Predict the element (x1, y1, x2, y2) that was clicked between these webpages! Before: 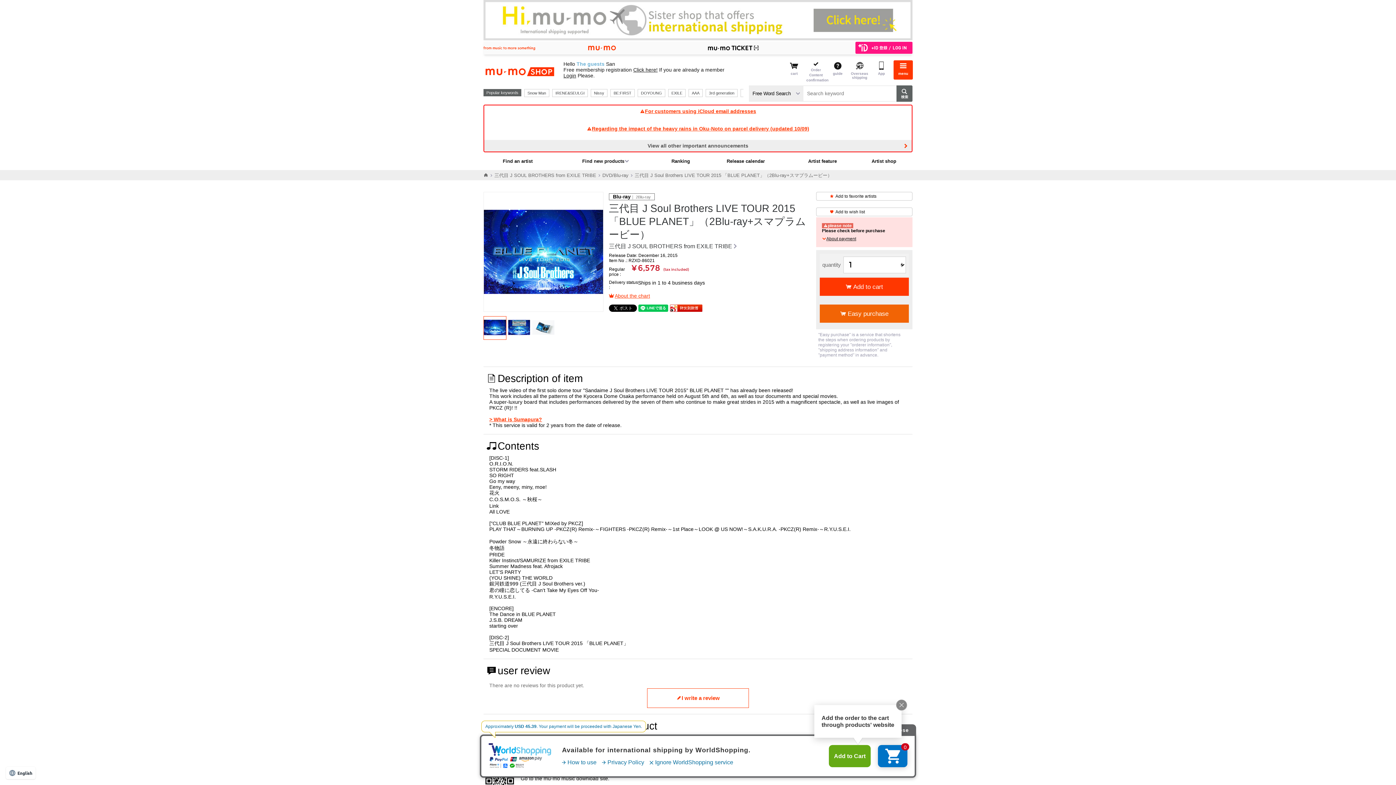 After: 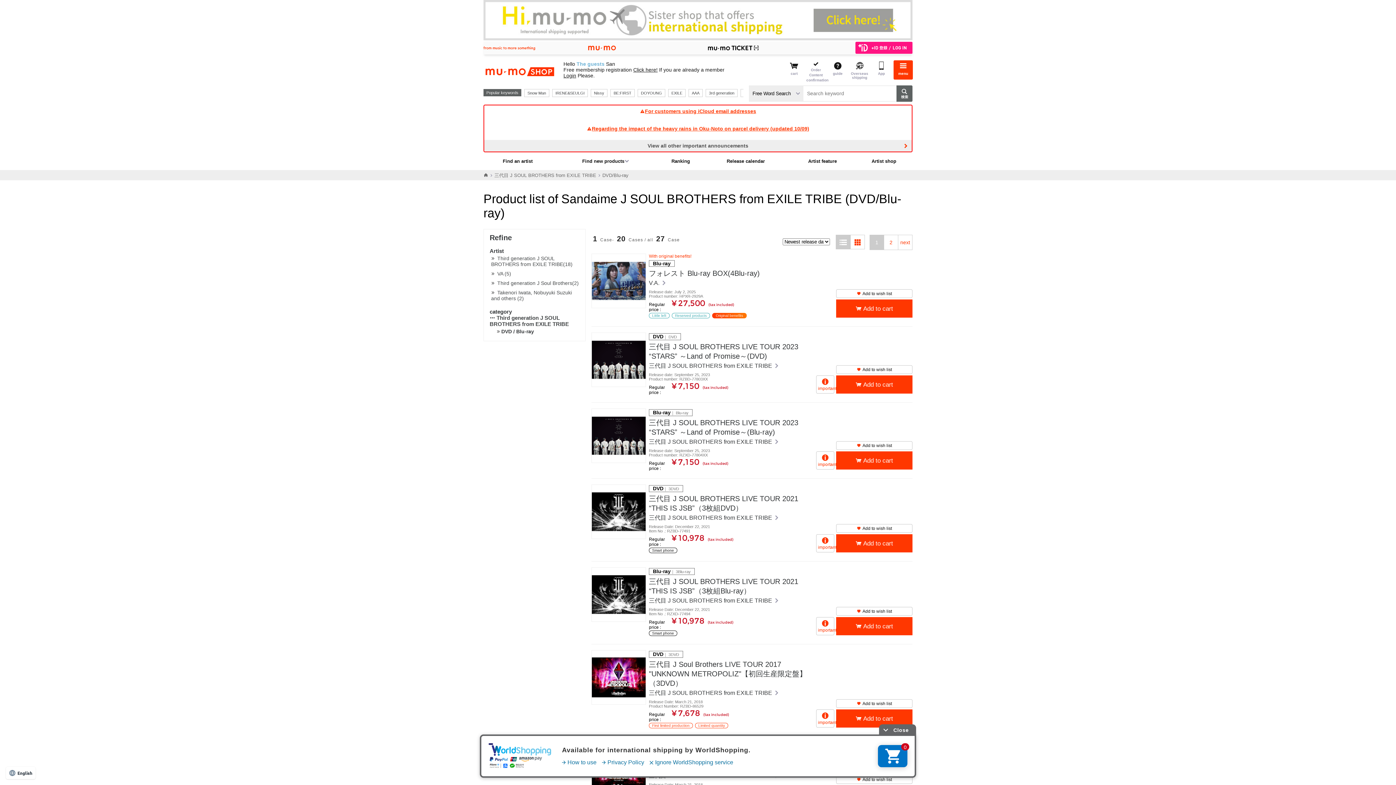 Action: bbox: (602, 172, 628, 178) label: DVD/Blu-ray